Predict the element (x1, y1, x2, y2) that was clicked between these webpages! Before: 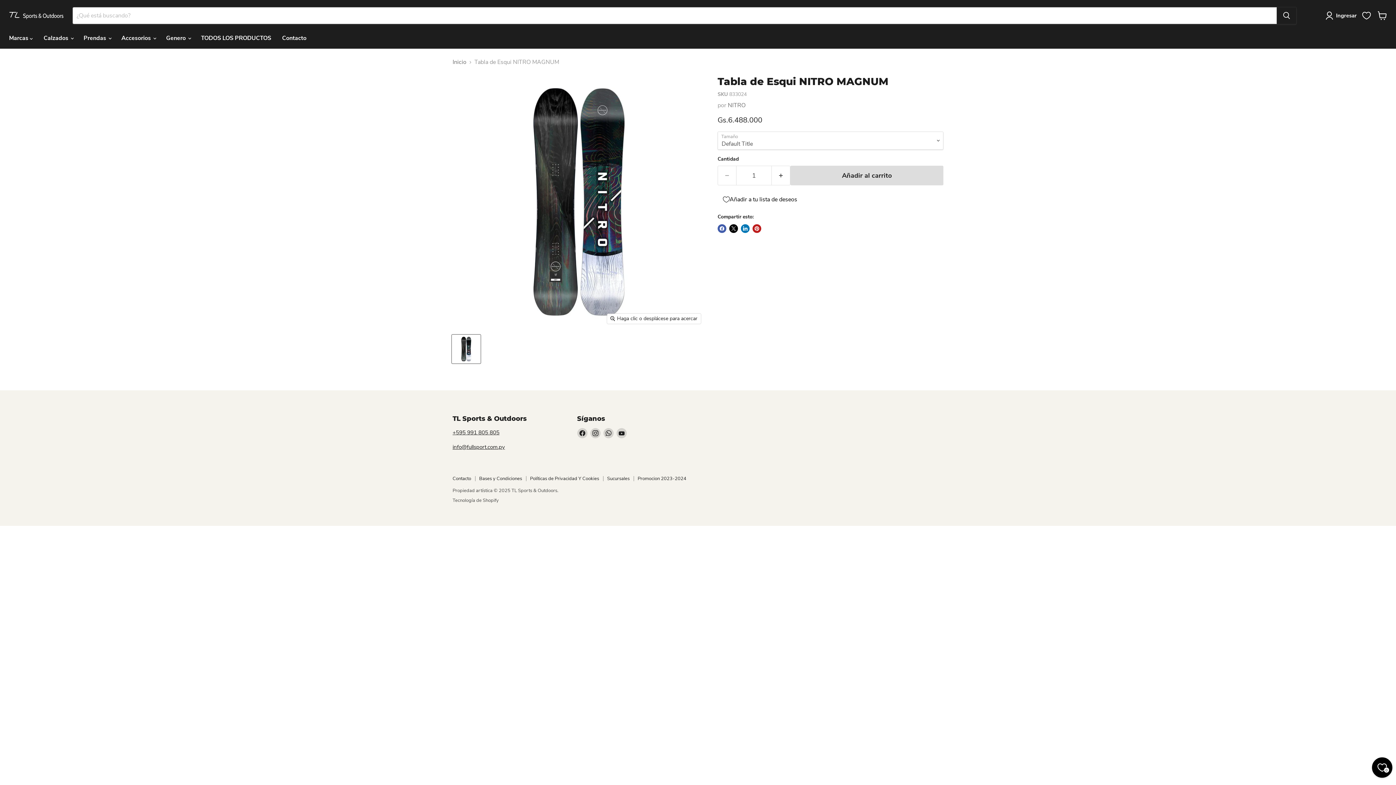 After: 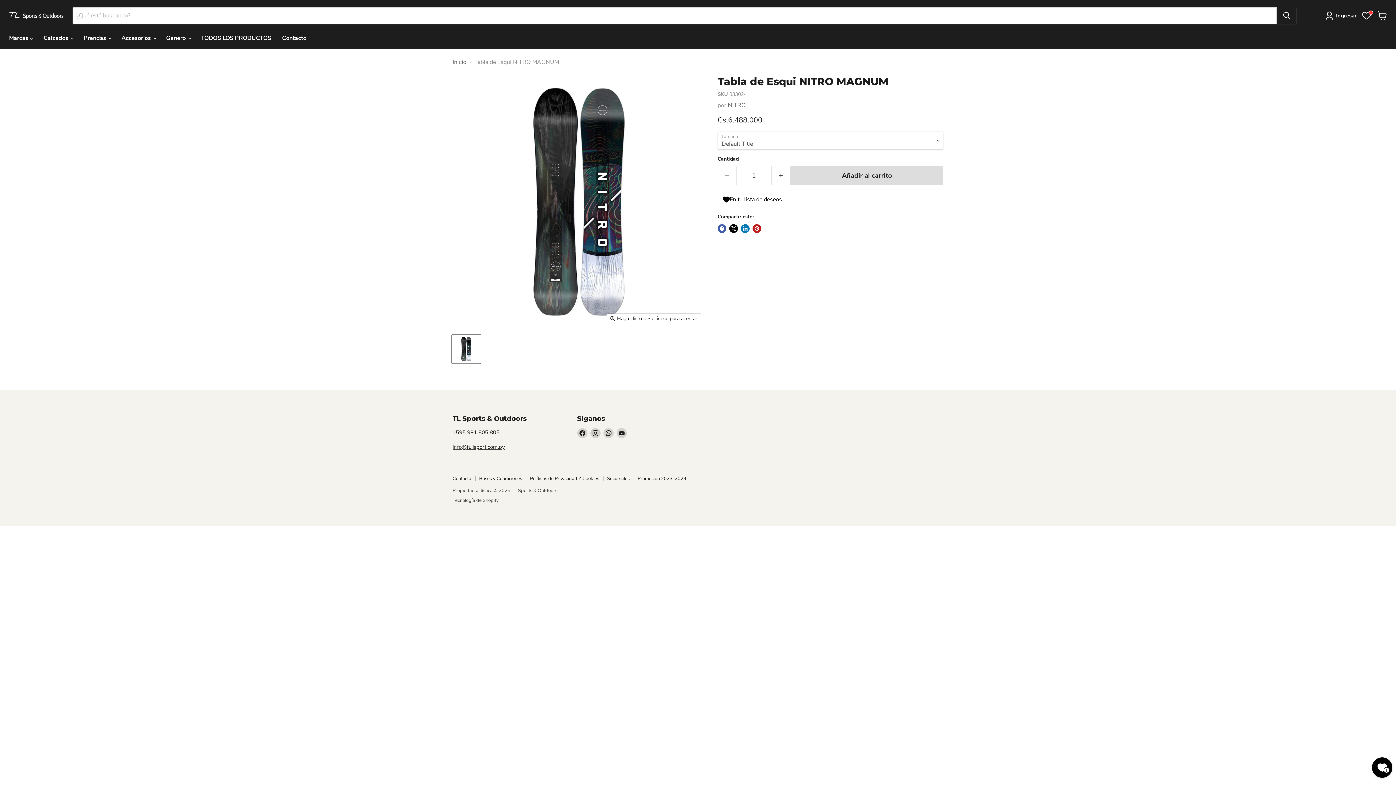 Action: bbox: (717, 191, 943, 207) label: Añadir a tu lista de deseos